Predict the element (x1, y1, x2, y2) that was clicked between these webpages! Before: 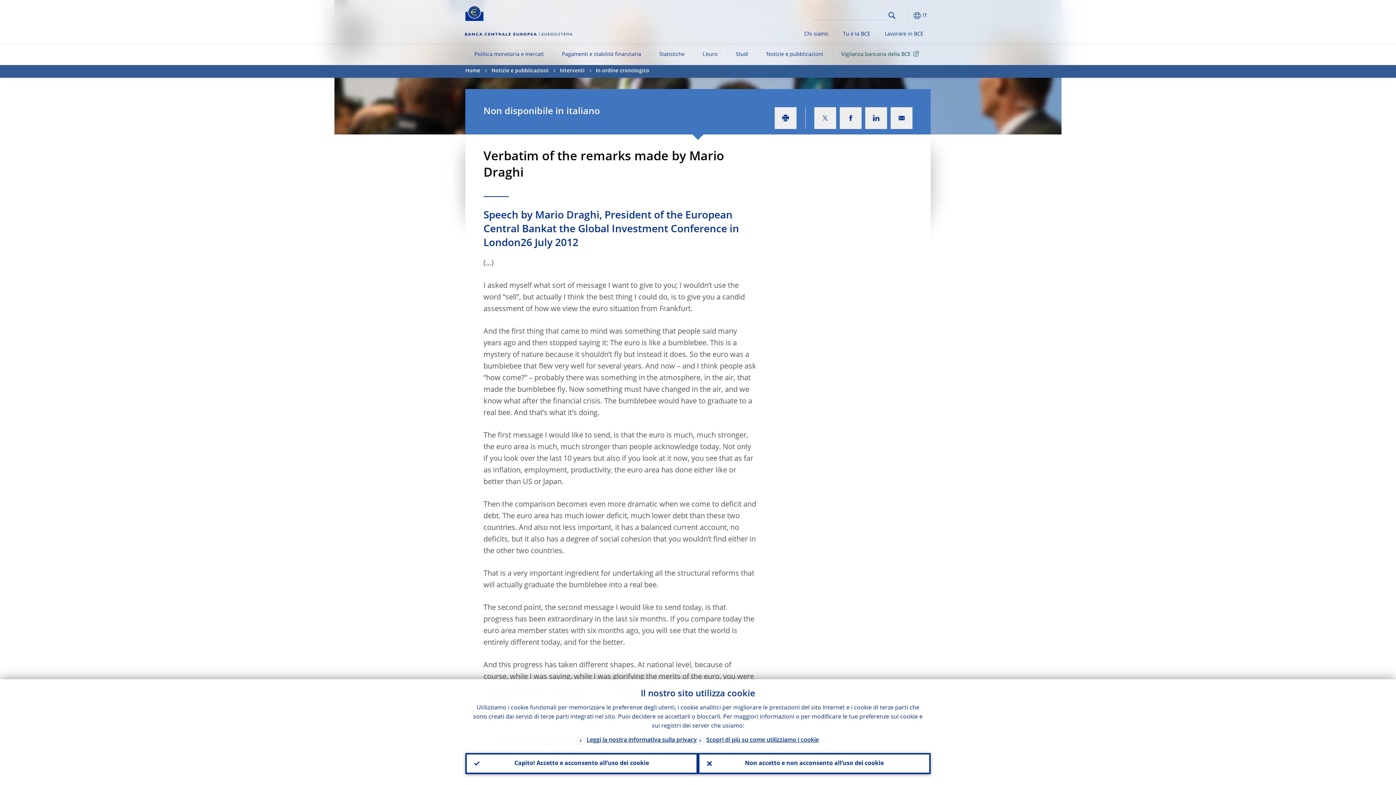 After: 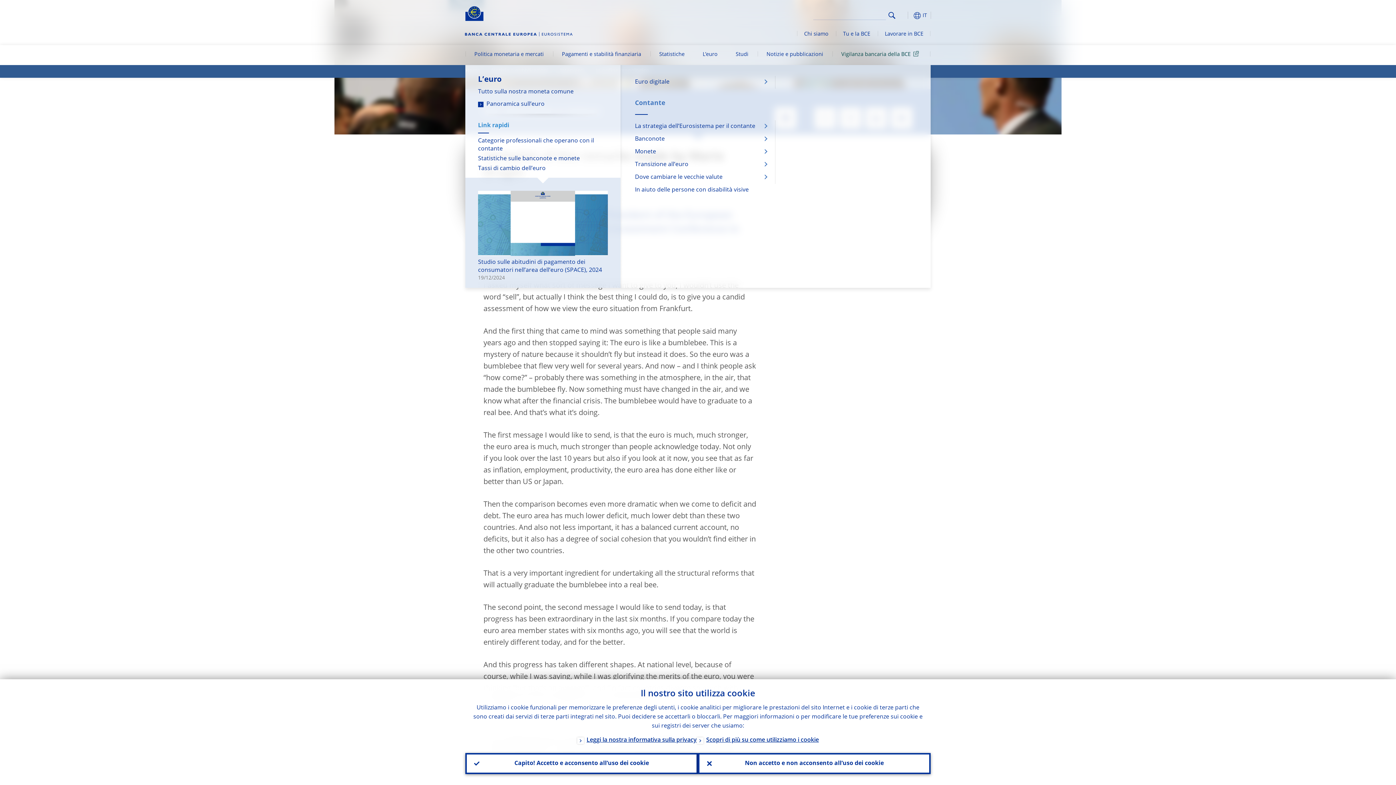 Action: bbox: (693, 45, 726, 65) label: L’euro